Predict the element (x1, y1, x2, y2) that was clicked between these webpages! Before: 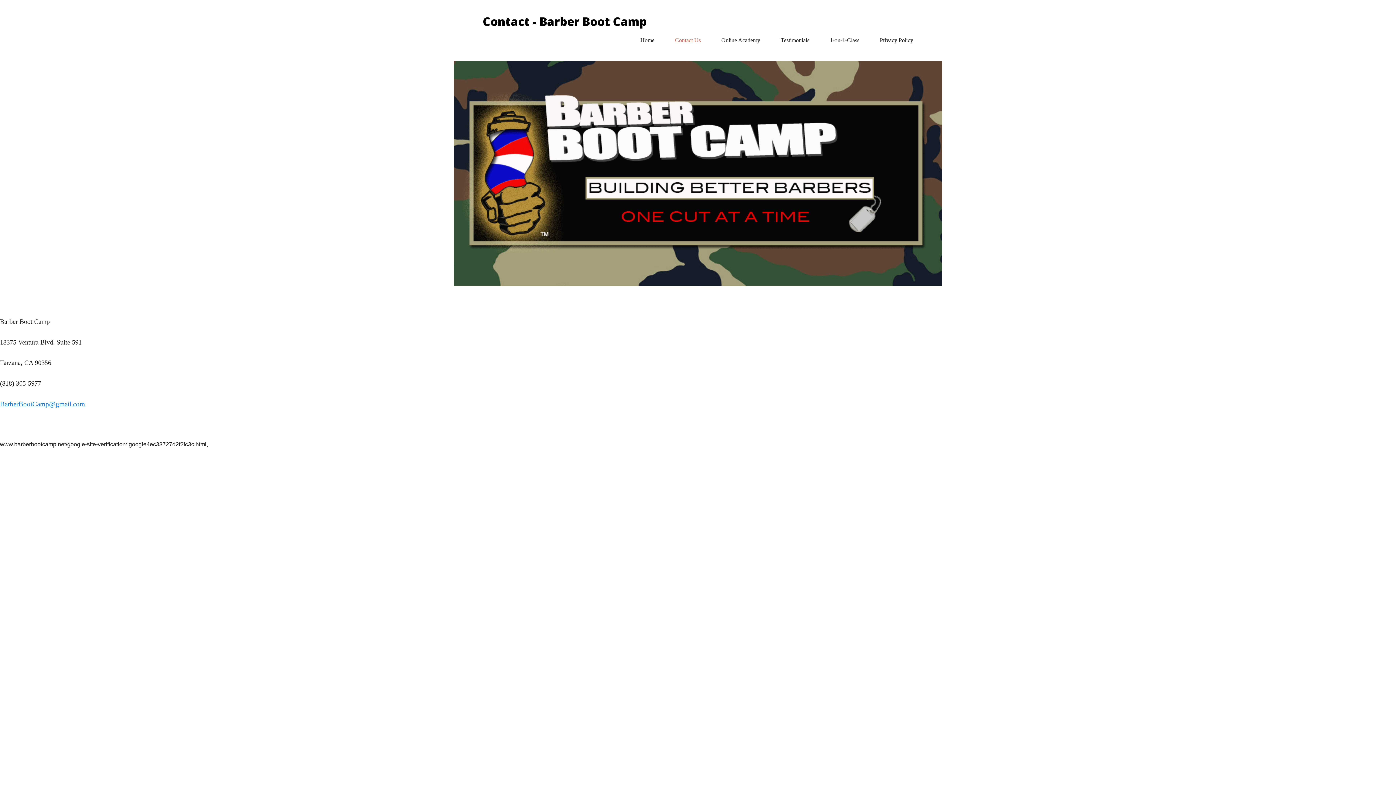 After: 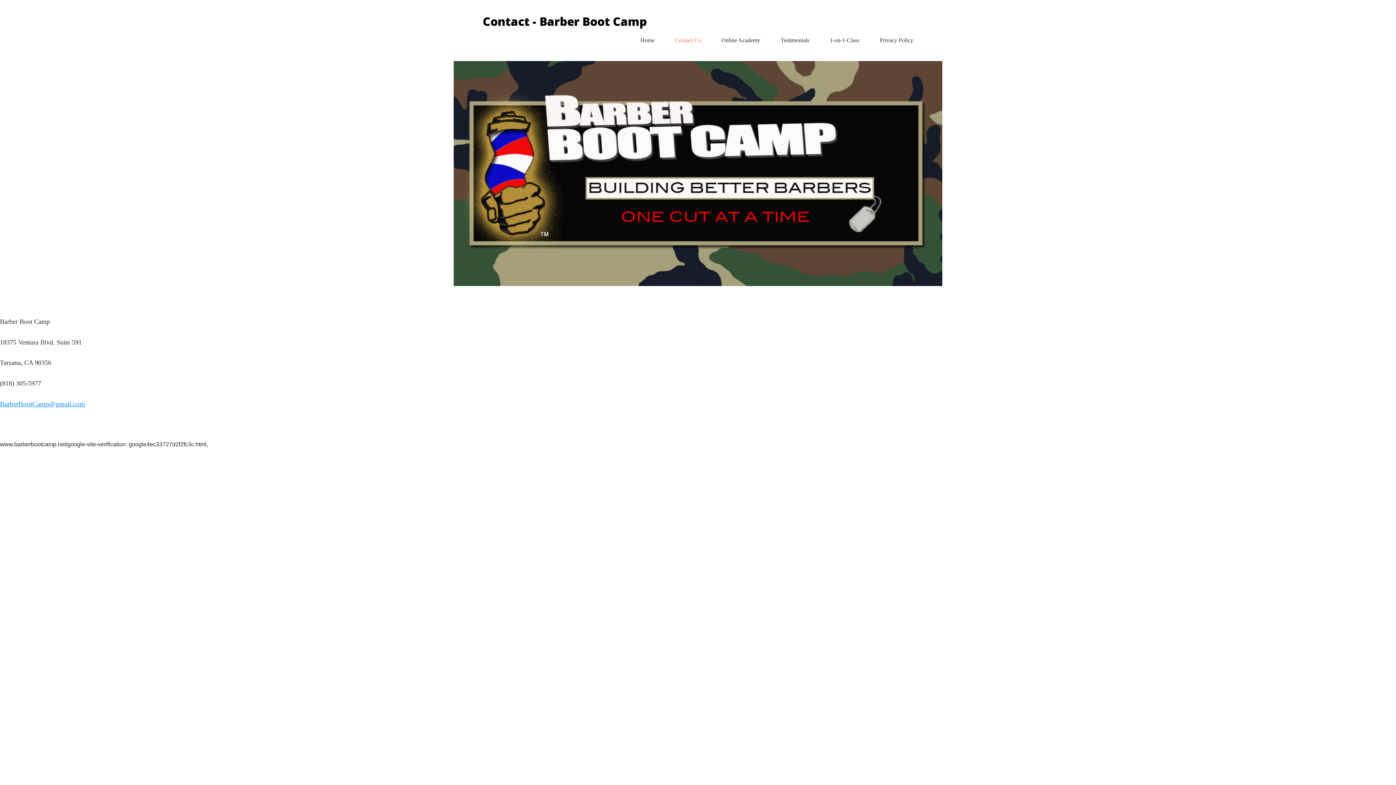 Action: bbox: (675, 37, 701, 43) label: Contact Us